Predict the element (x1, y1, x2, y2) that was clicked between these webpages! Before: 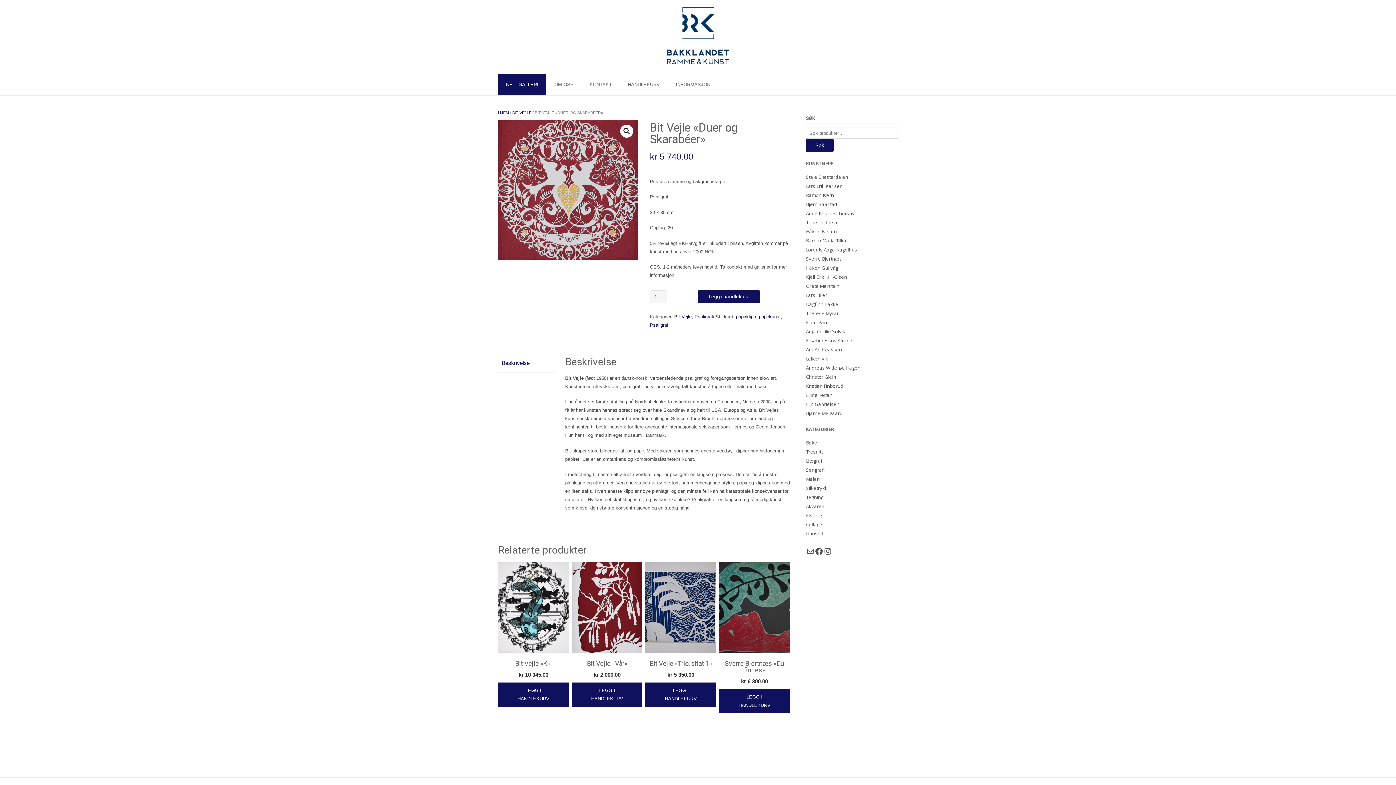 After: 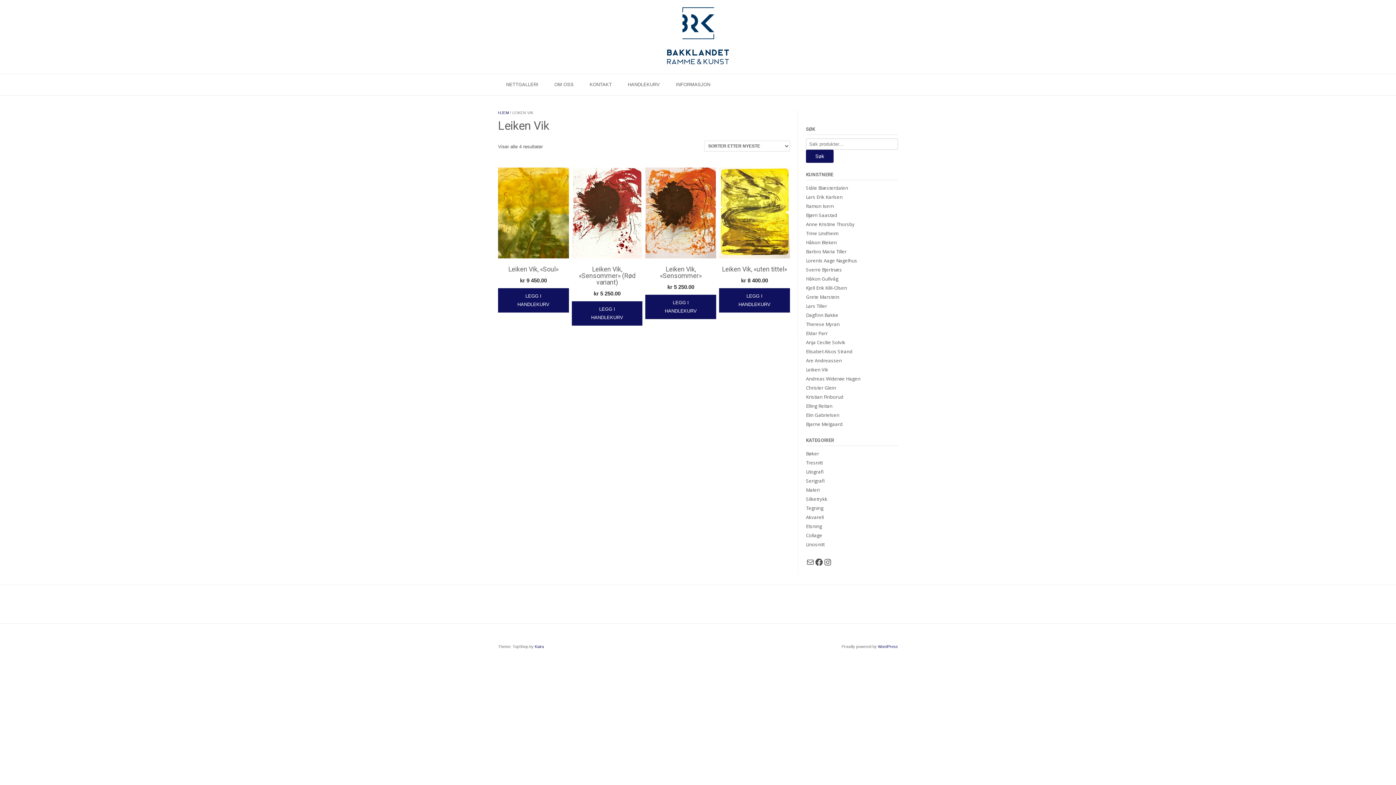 Action: label: Leiken Vik bbox: (806, 355, 828, 362)